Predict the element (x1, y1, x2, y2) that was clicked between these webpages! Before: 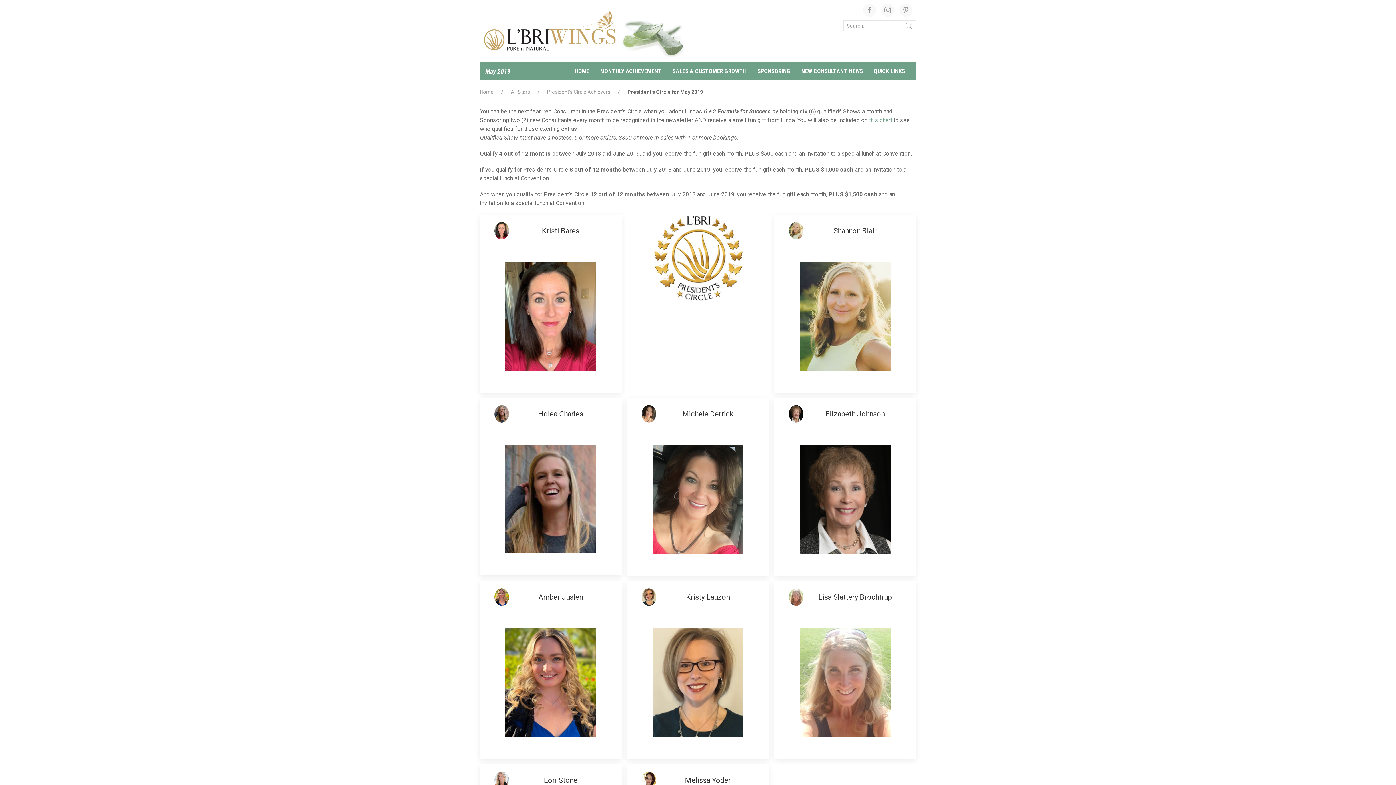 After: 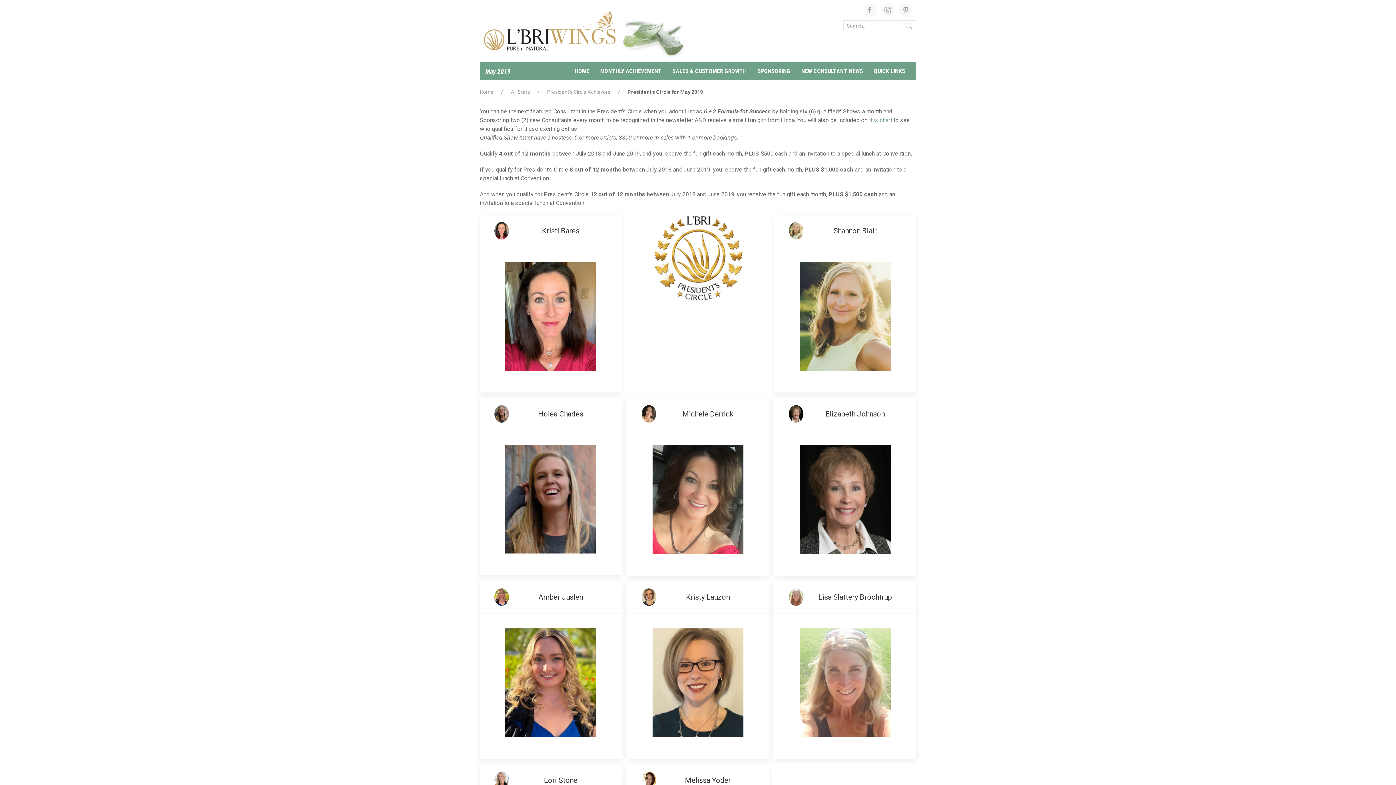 Action: bbox: (752, 62, 796, 80) label: SPONSORING